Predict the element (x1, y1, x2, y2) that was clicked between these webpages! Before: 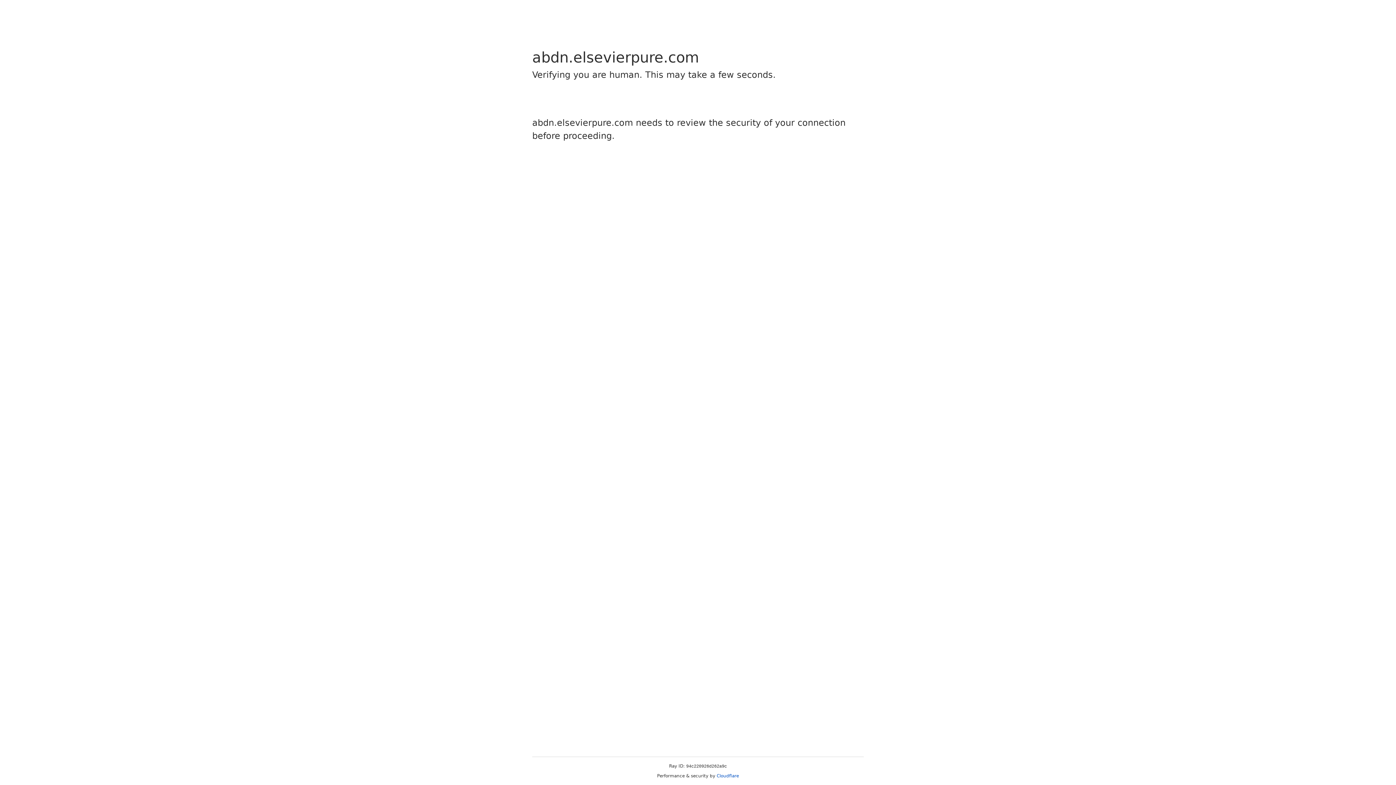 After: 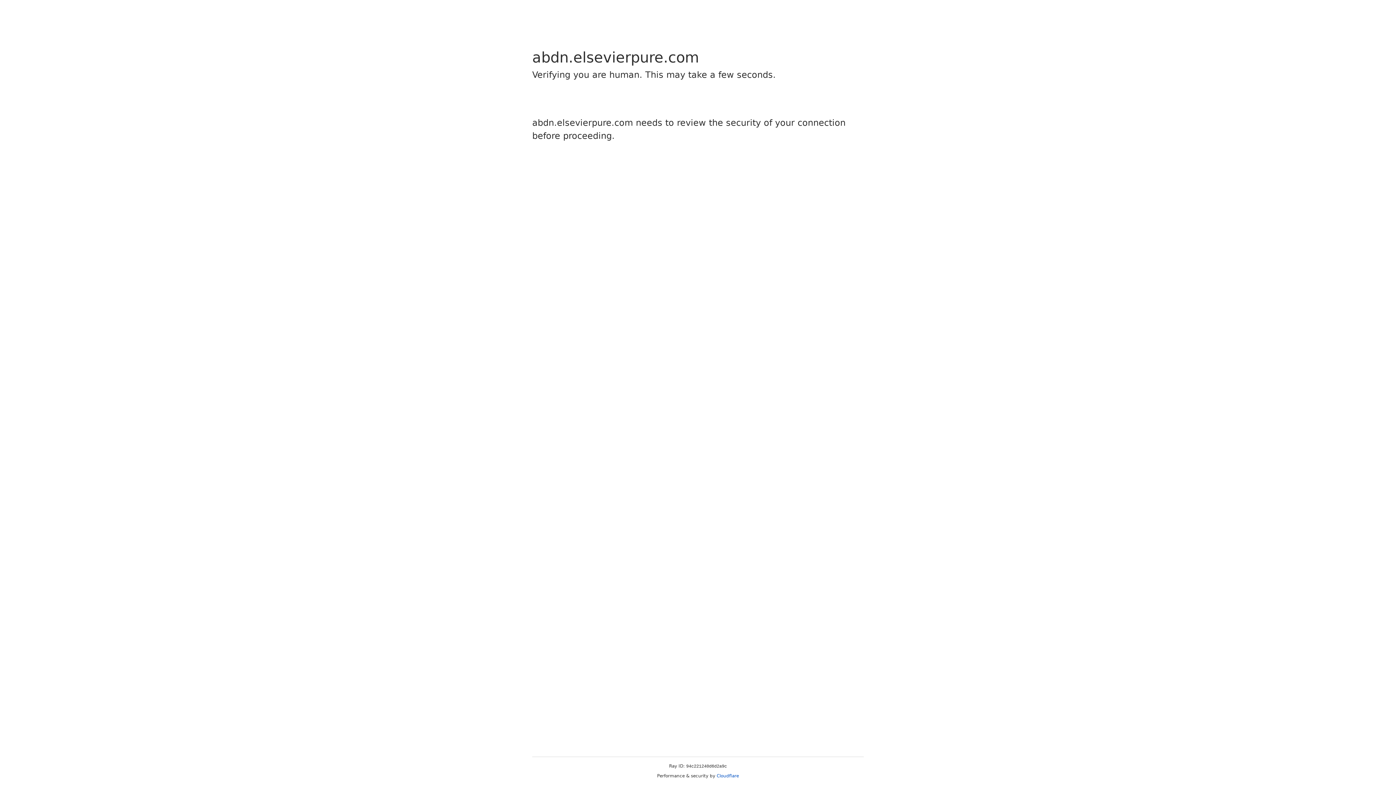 Action: label: Cloudflare bbox: (716, 773, 739, 778)